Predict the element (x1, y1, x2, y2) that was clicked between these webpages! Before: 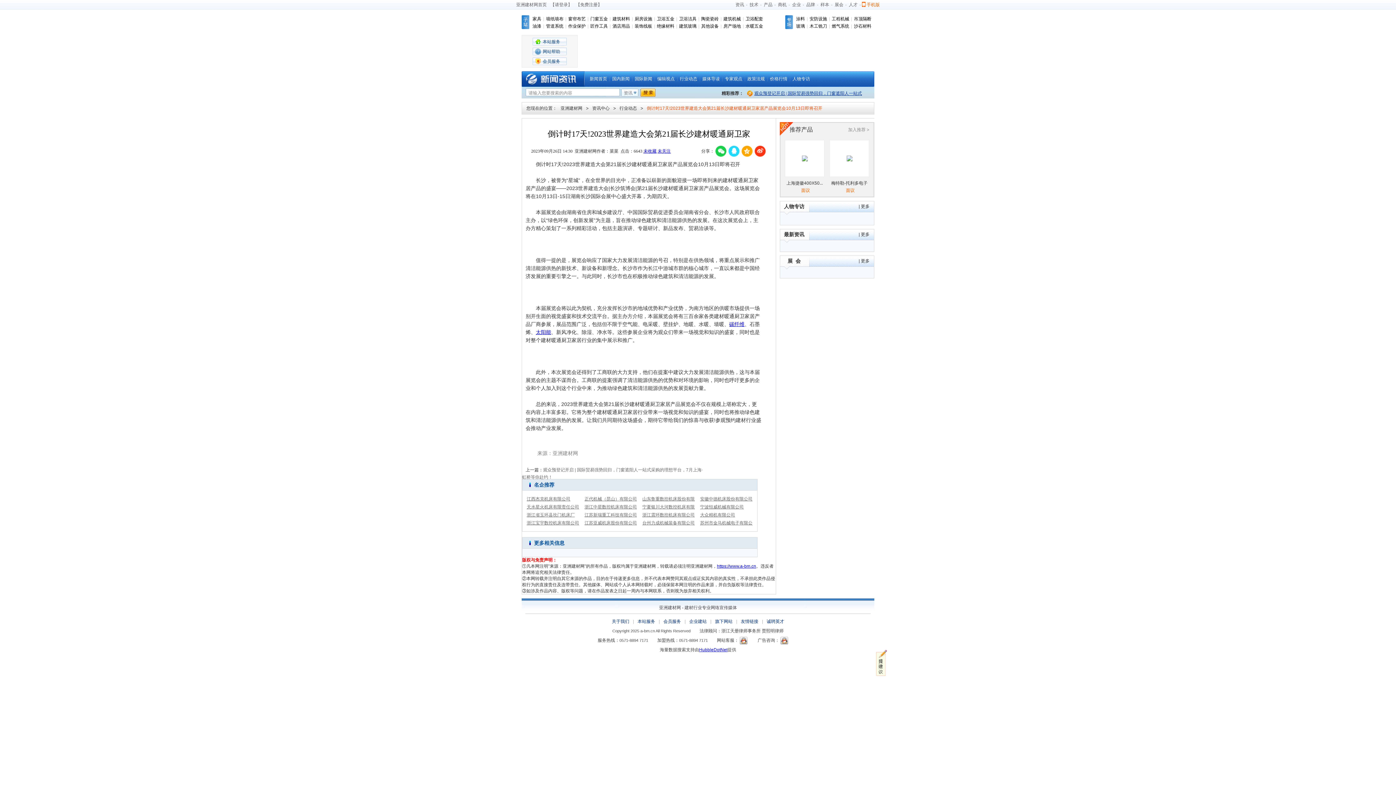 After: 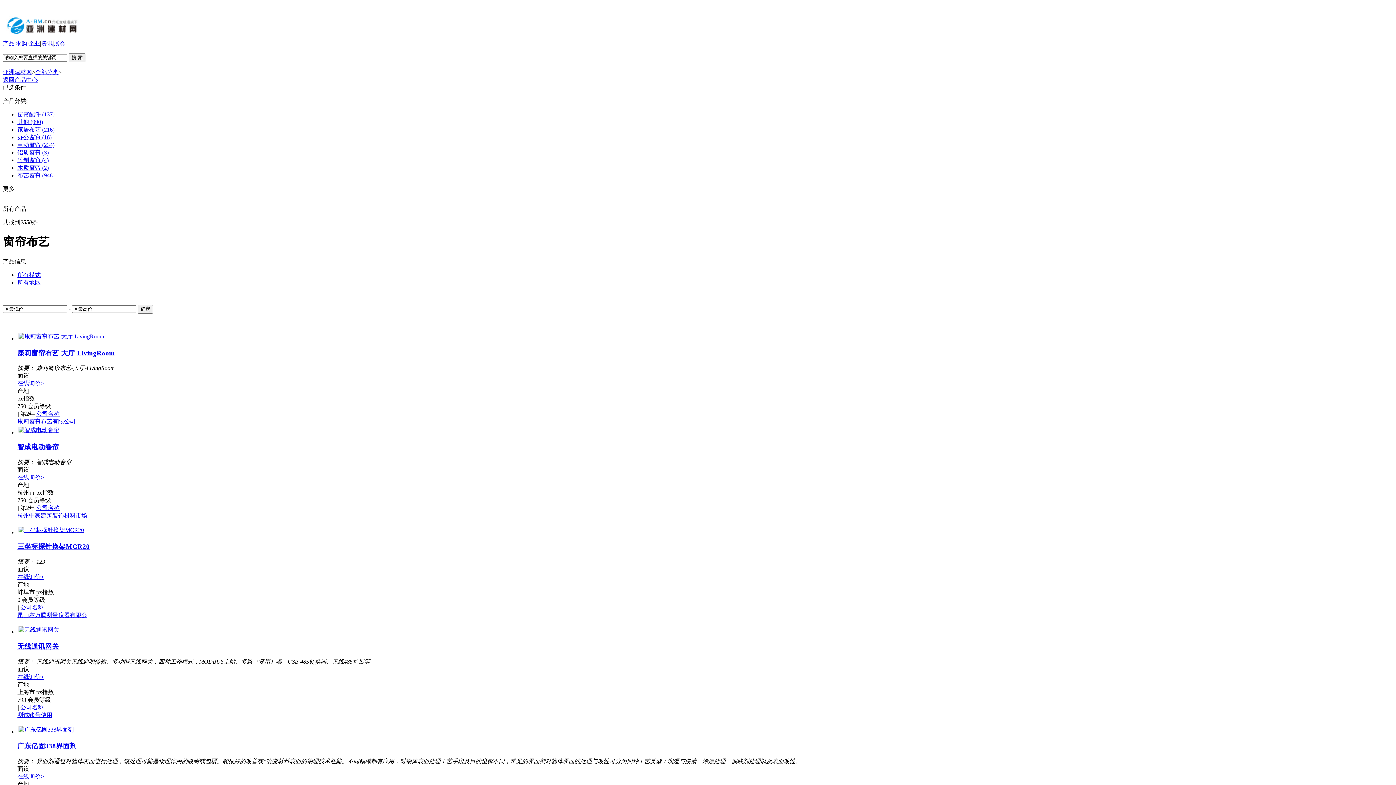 Action: label: 窗帘布艺 bbox: (566, 16, 587, 21)